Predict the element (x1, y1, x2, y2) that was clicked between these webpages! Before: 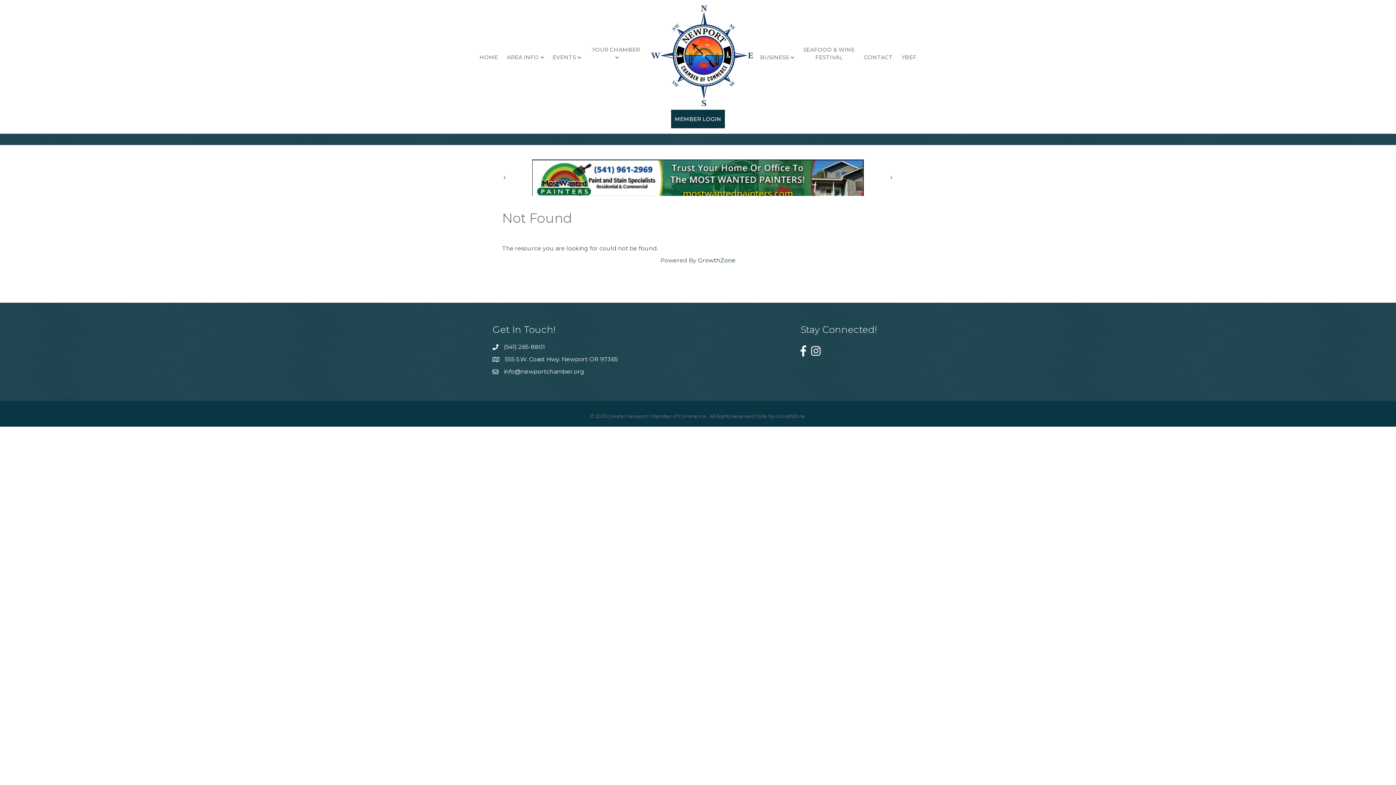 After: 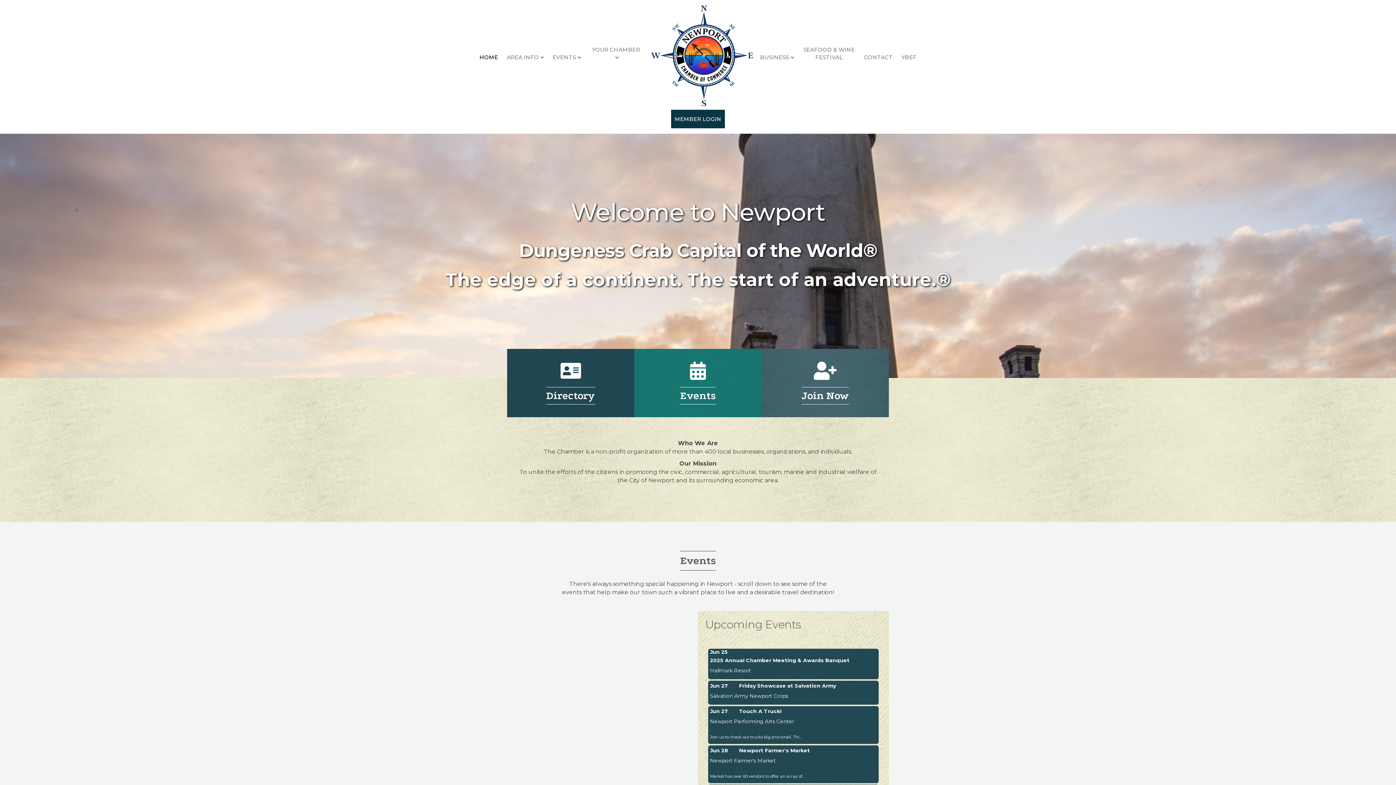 Action: bbox: (503, 47, 547, 66) label: AREA INFO